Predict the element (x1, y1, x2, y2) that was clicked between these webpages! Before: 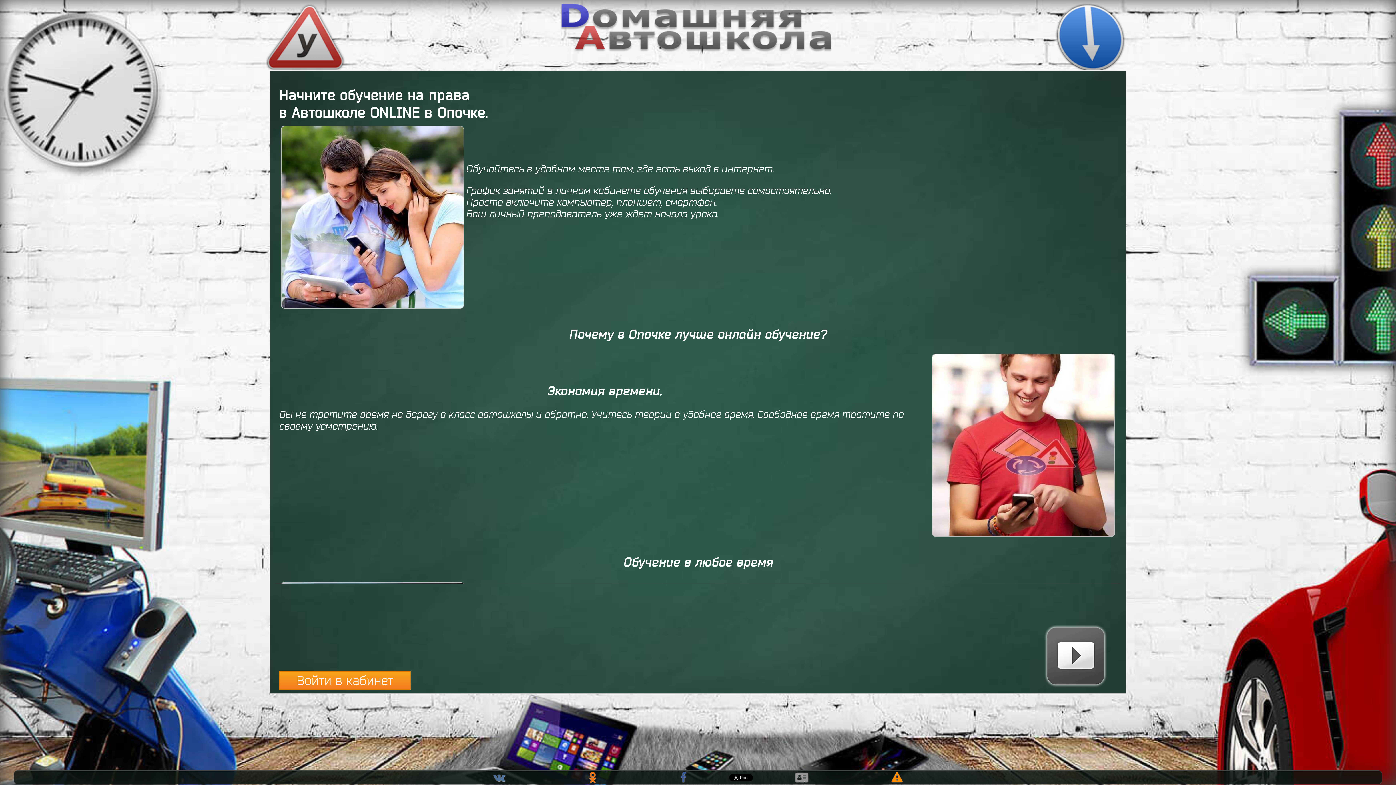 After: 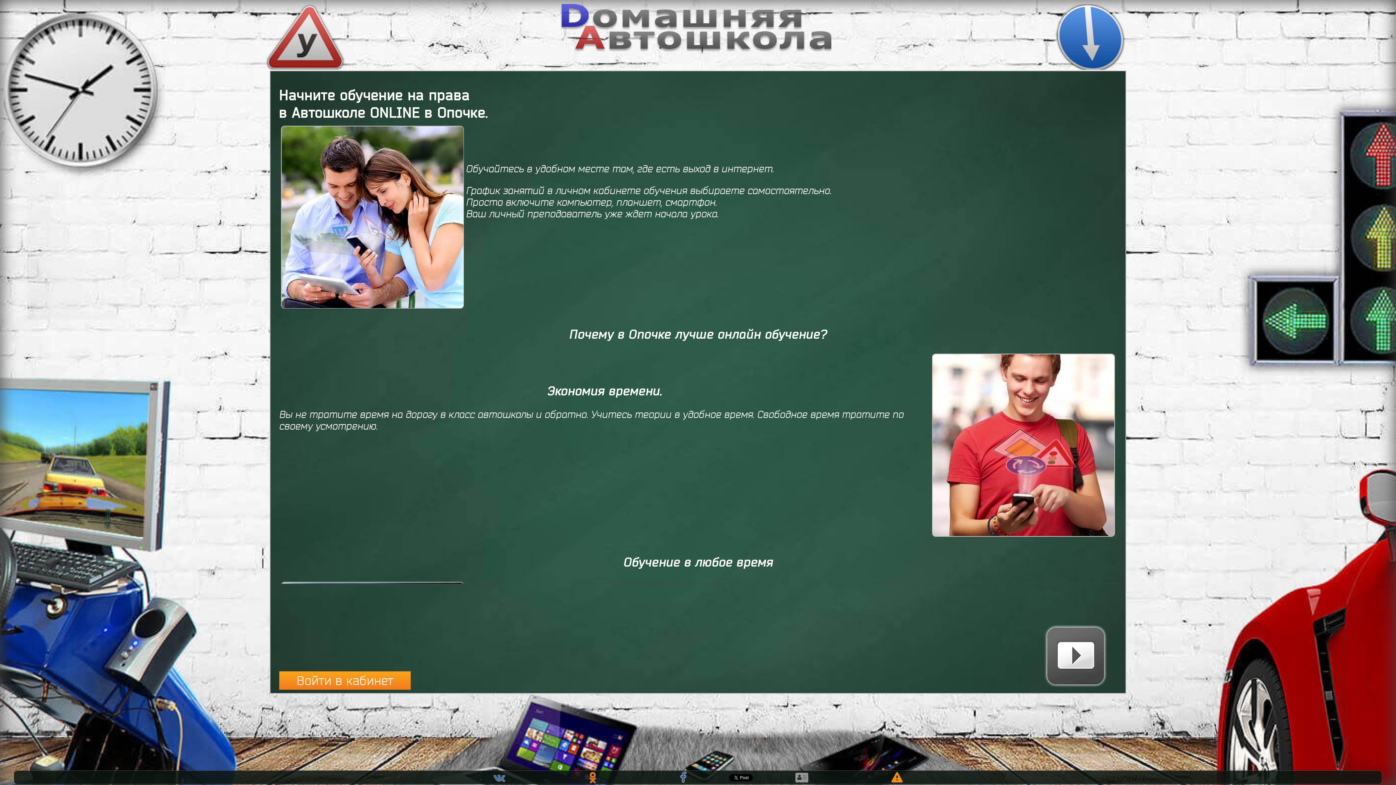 Action: bbox: (680, 771, 686, 783)